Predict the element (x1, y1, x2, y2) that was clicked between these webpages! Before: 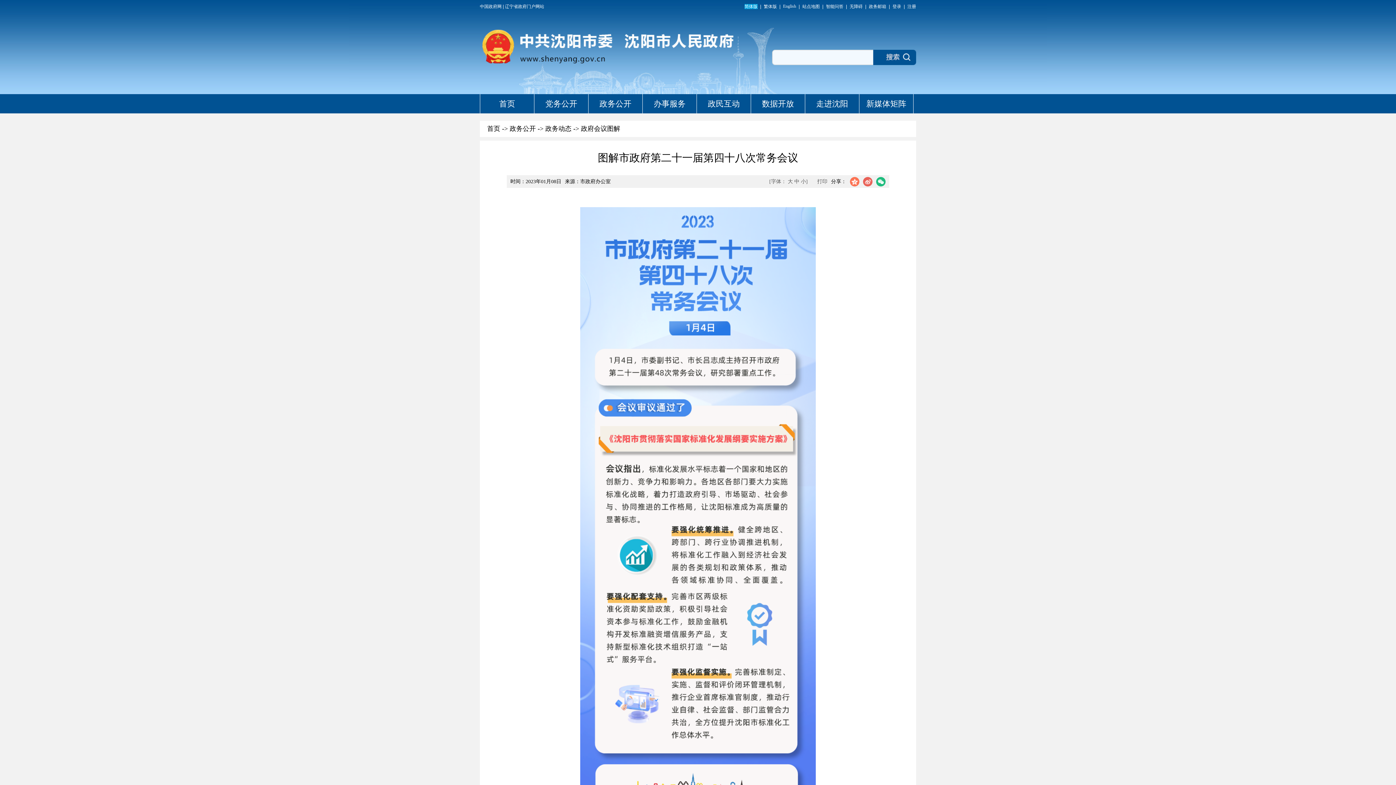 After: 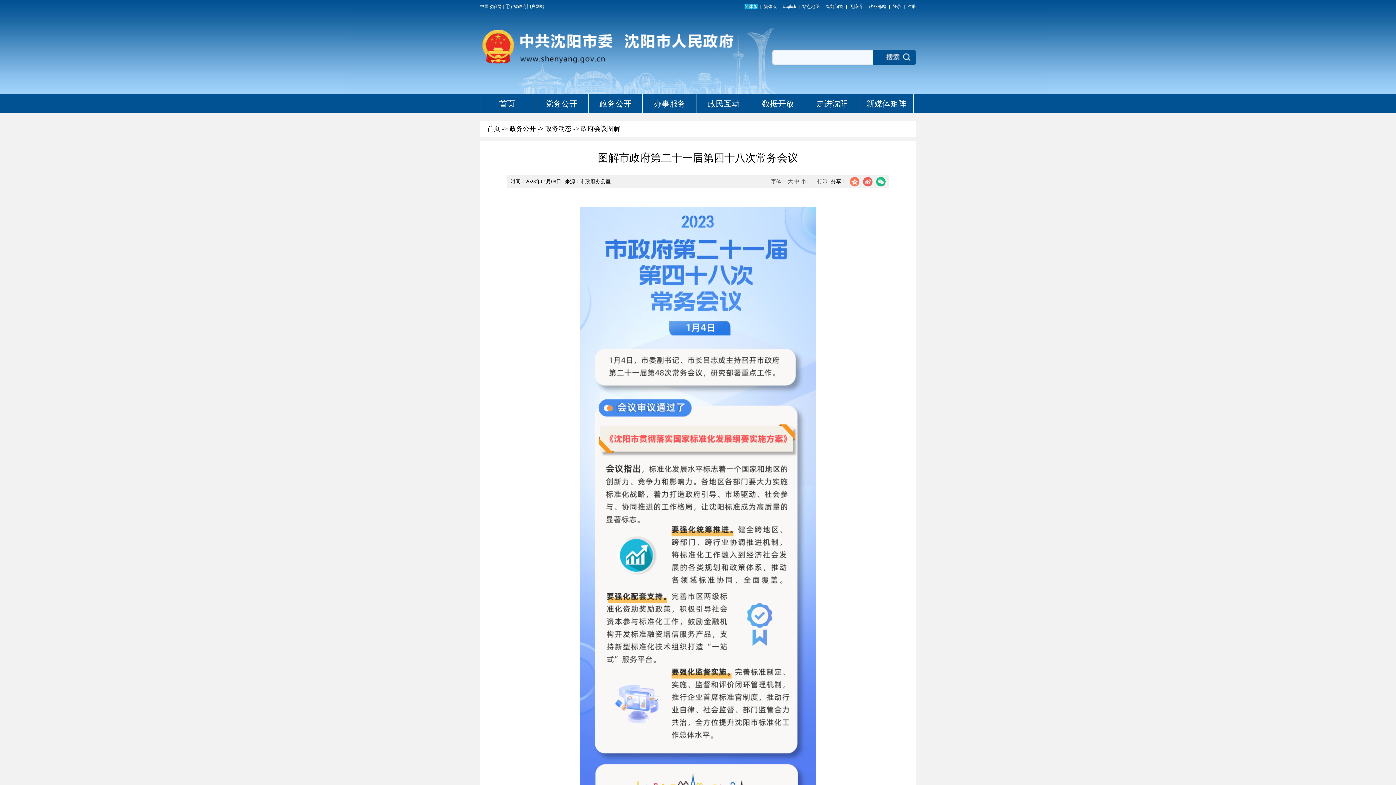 Action: label: 小 bbox: (801, 178, 806, 184)